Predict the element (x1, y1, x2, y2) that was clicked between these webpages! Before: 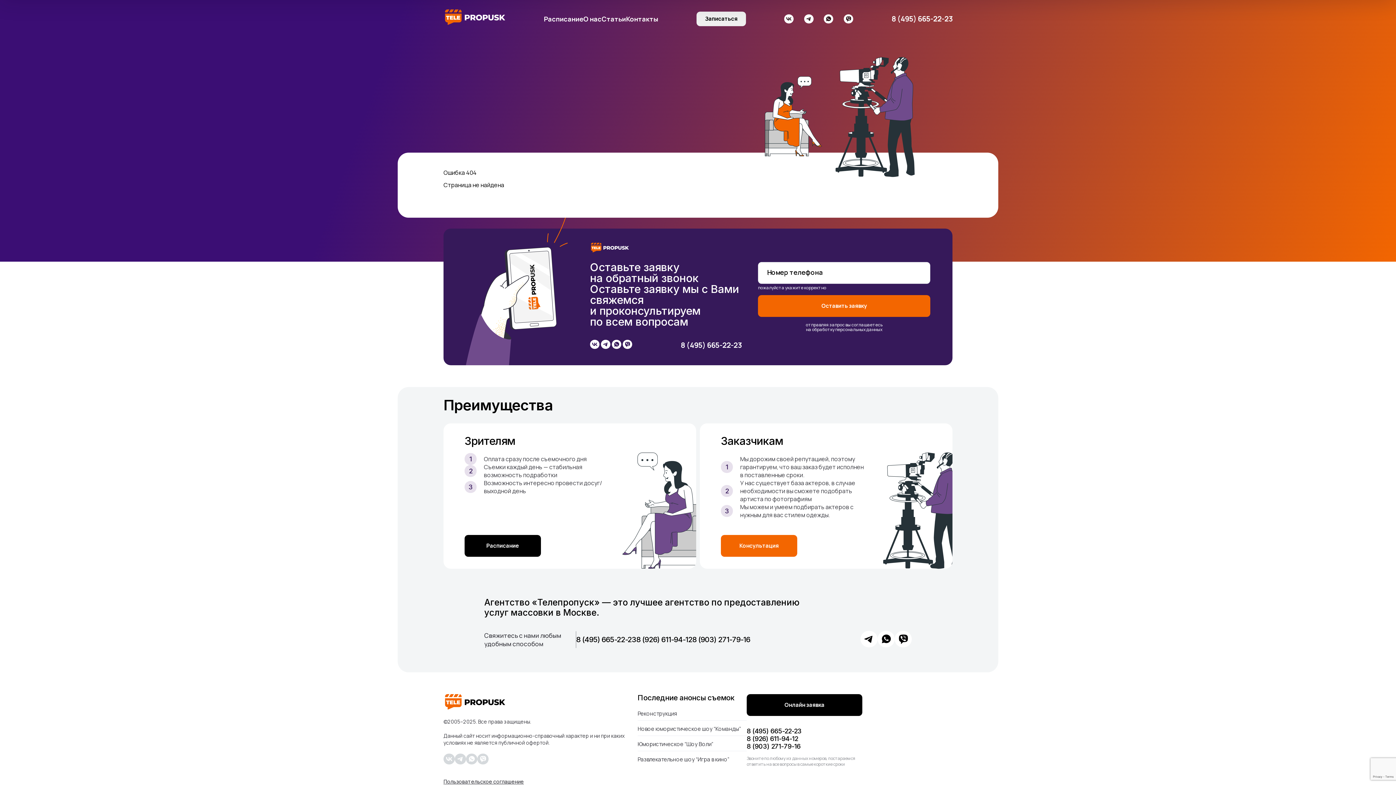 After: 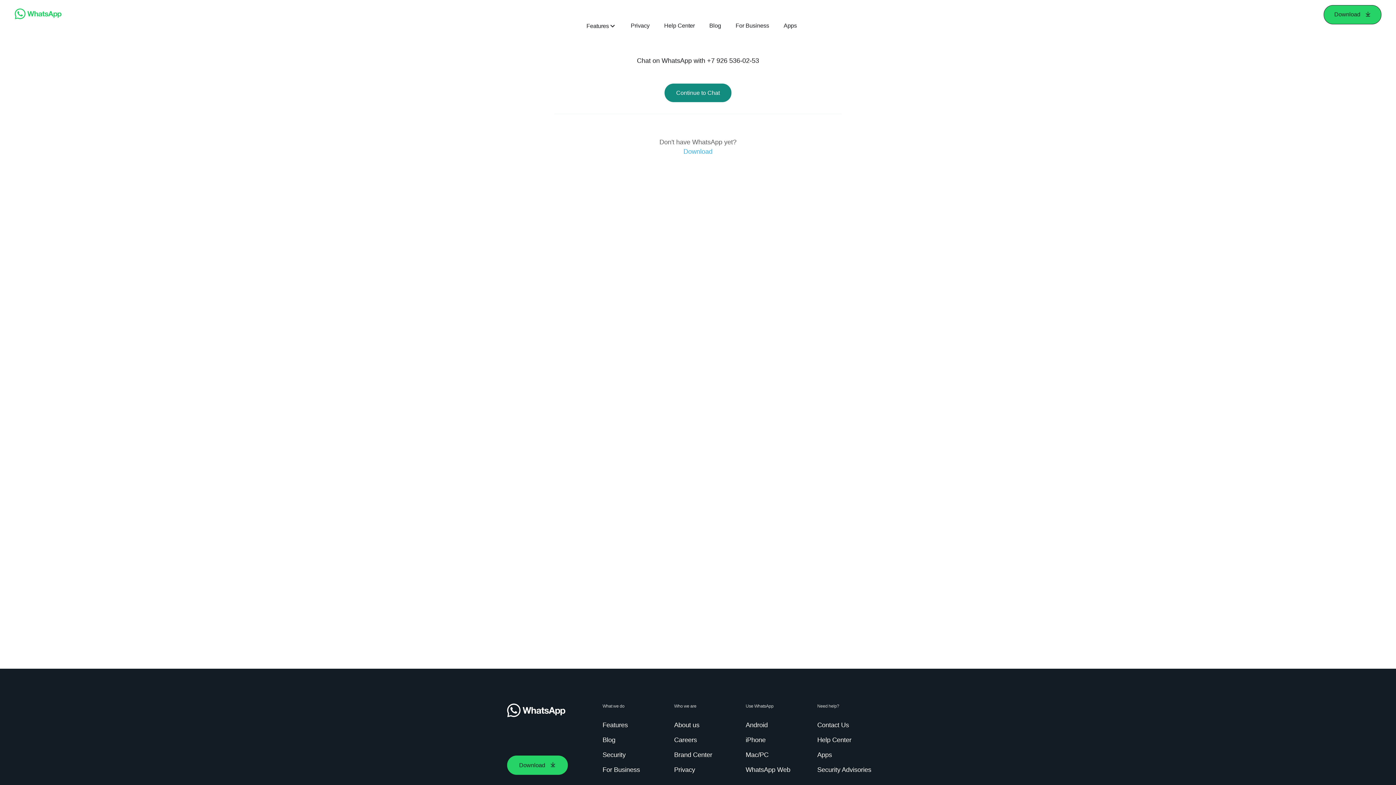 Action: bbox: (466, 753, 477, 765)